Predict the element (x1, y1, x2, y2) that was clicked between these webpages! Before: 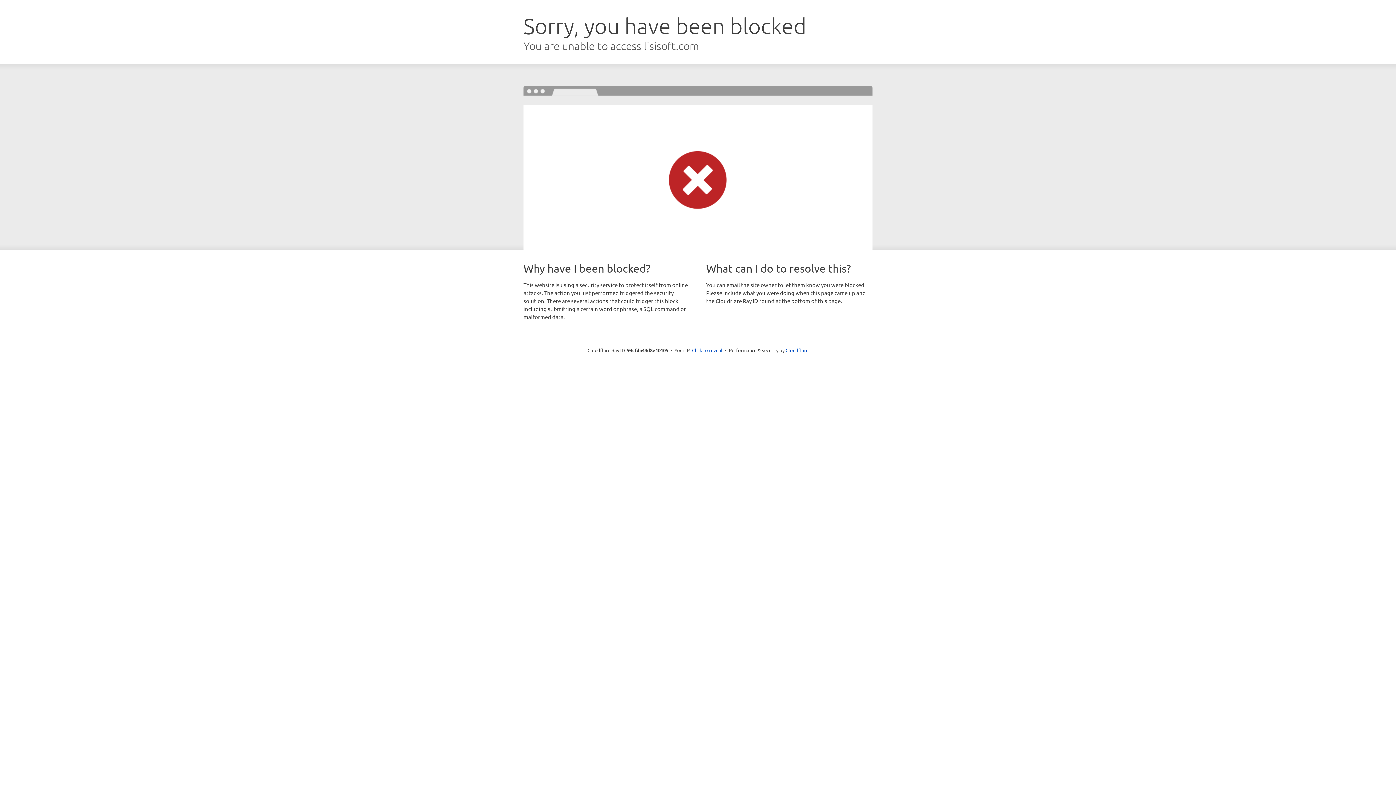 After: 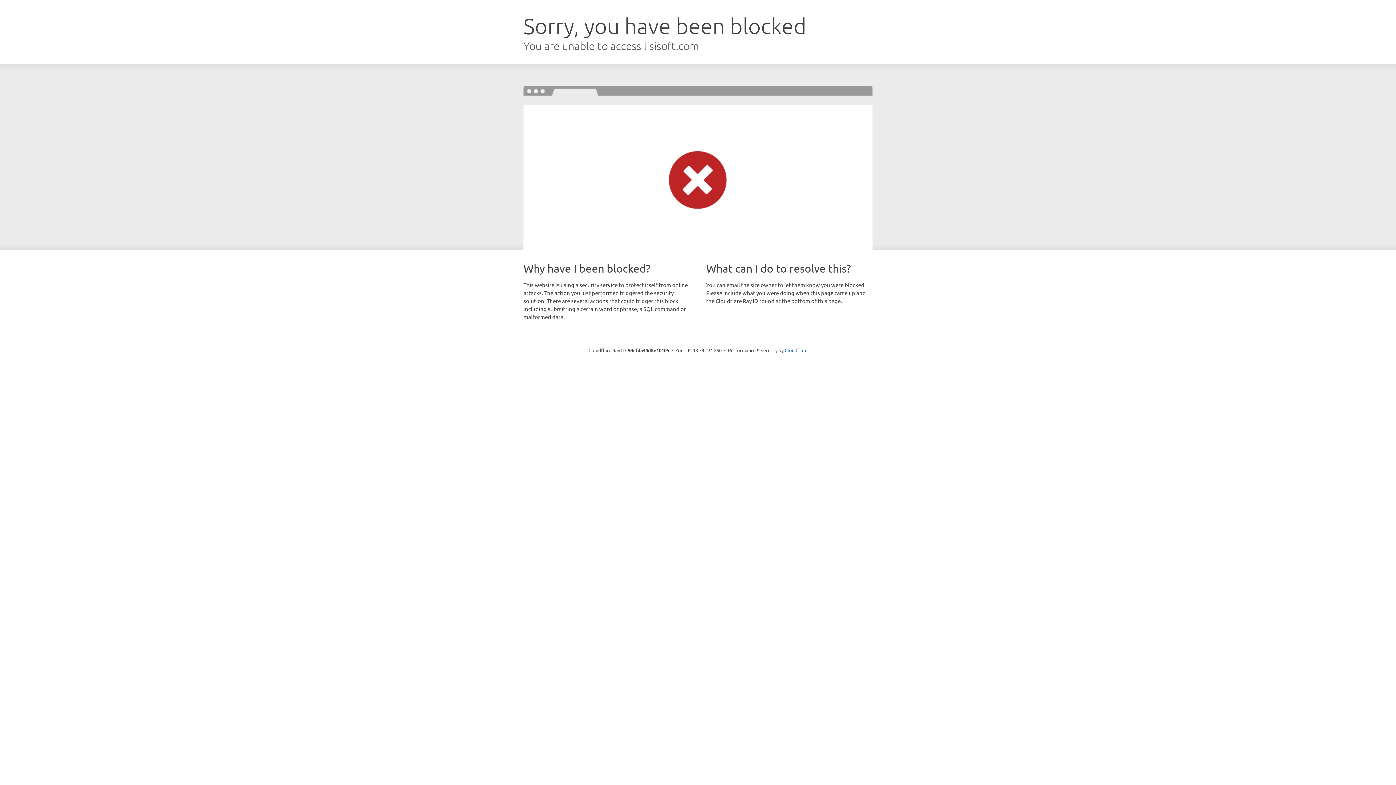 Action: bbox: (692, 346, 722, 353) label: Click to reveal